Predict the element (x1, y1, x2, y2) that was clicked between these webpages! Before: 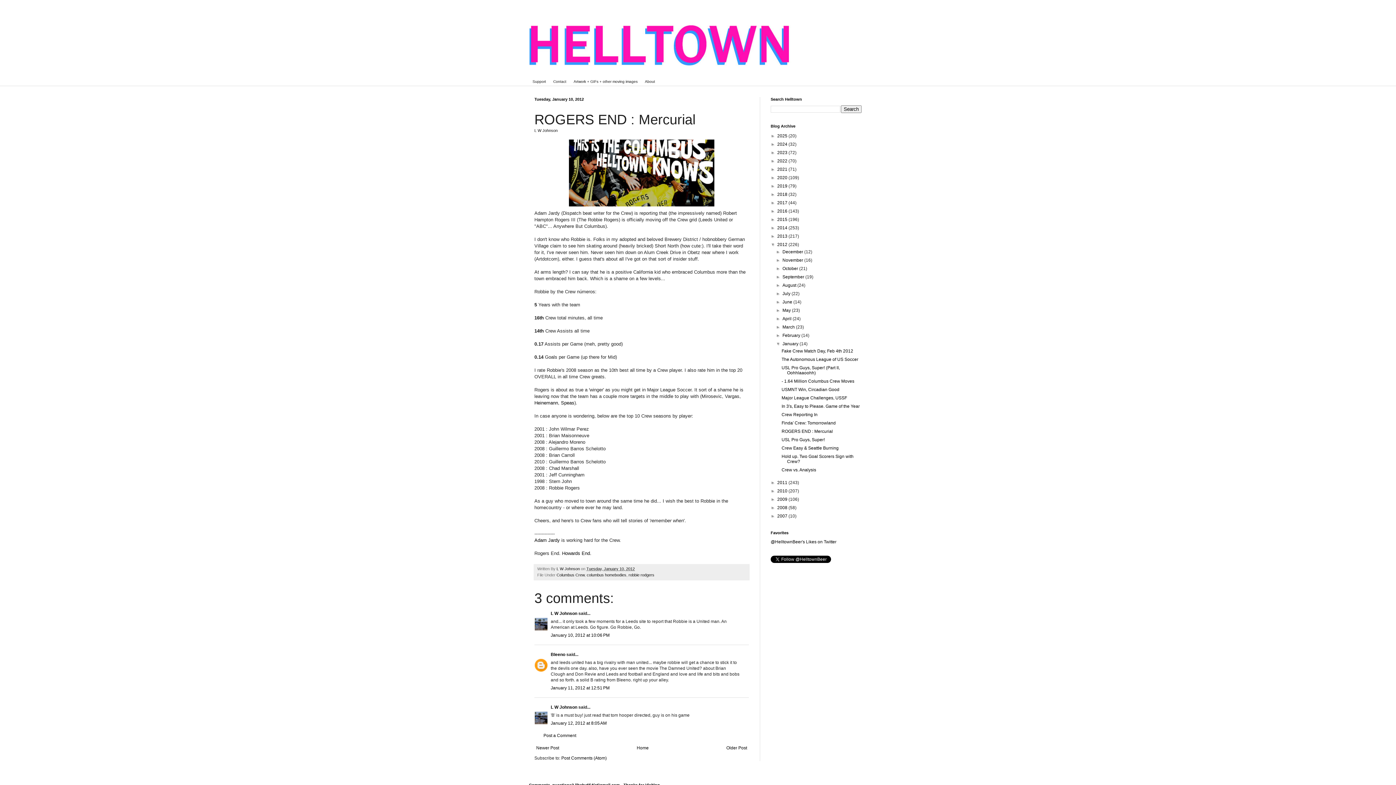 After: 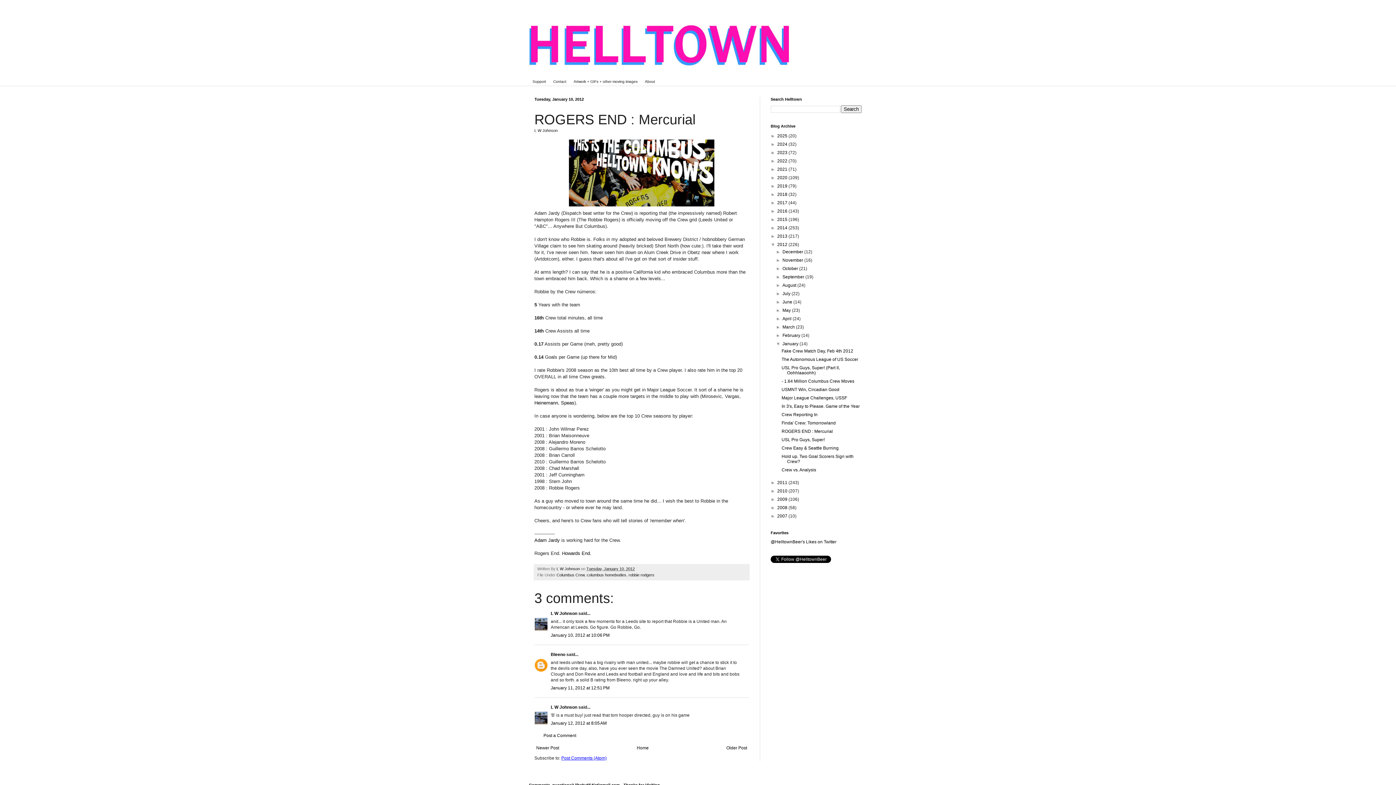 Action: bbox: (561, 756, 606, 761) label: Post Comments (Atom)